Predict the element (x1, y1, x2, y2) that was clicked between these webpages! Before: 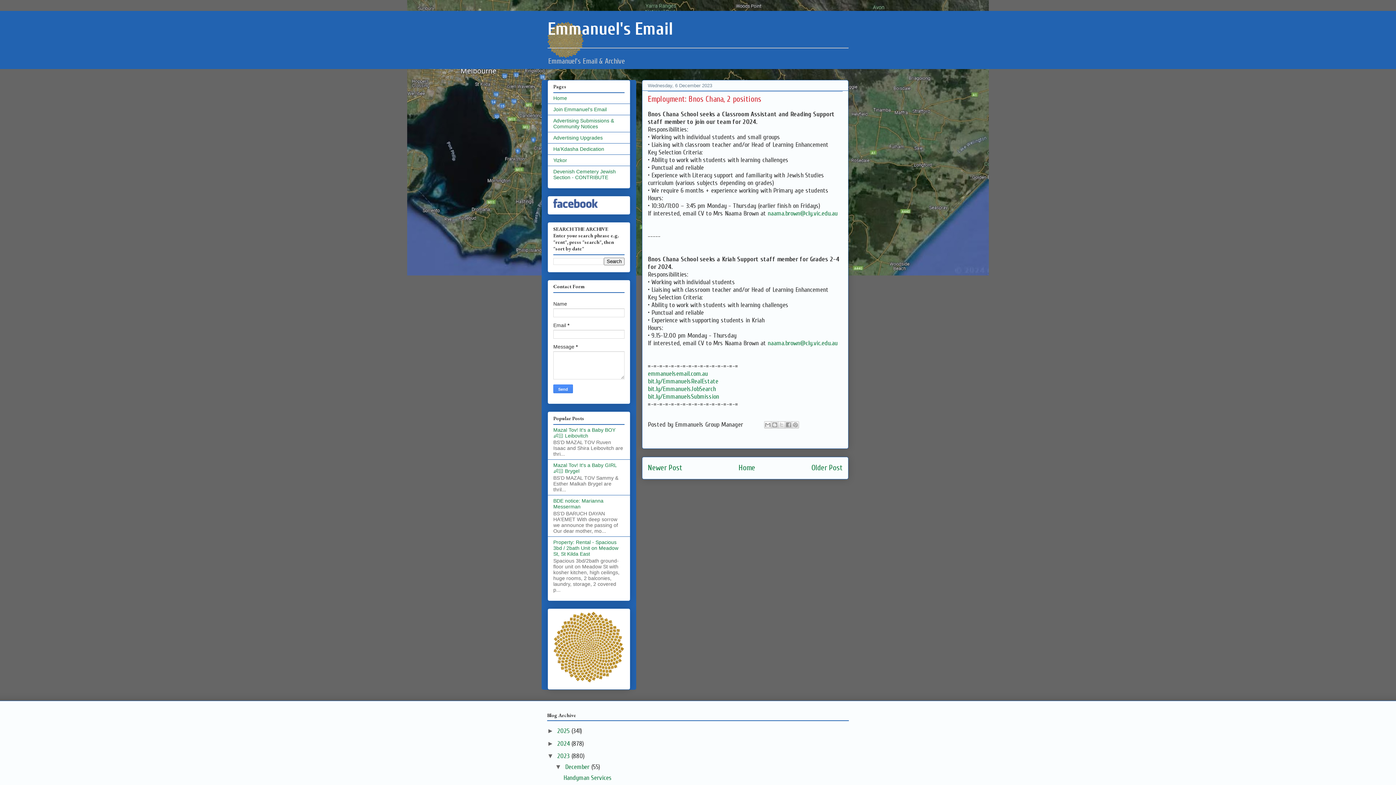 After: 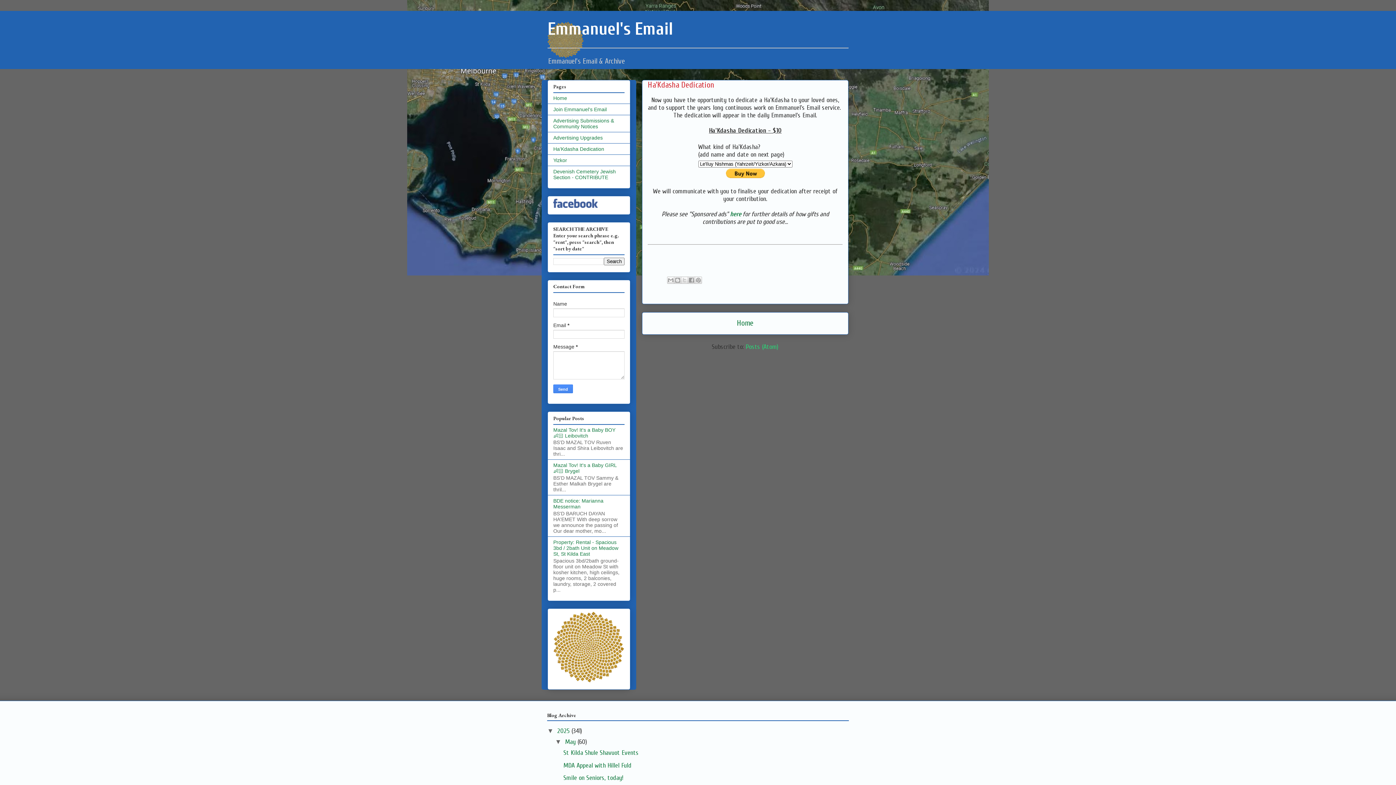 Action: bbox: (553, 146, 604, 152) label: Ha'Kdasha Dedication